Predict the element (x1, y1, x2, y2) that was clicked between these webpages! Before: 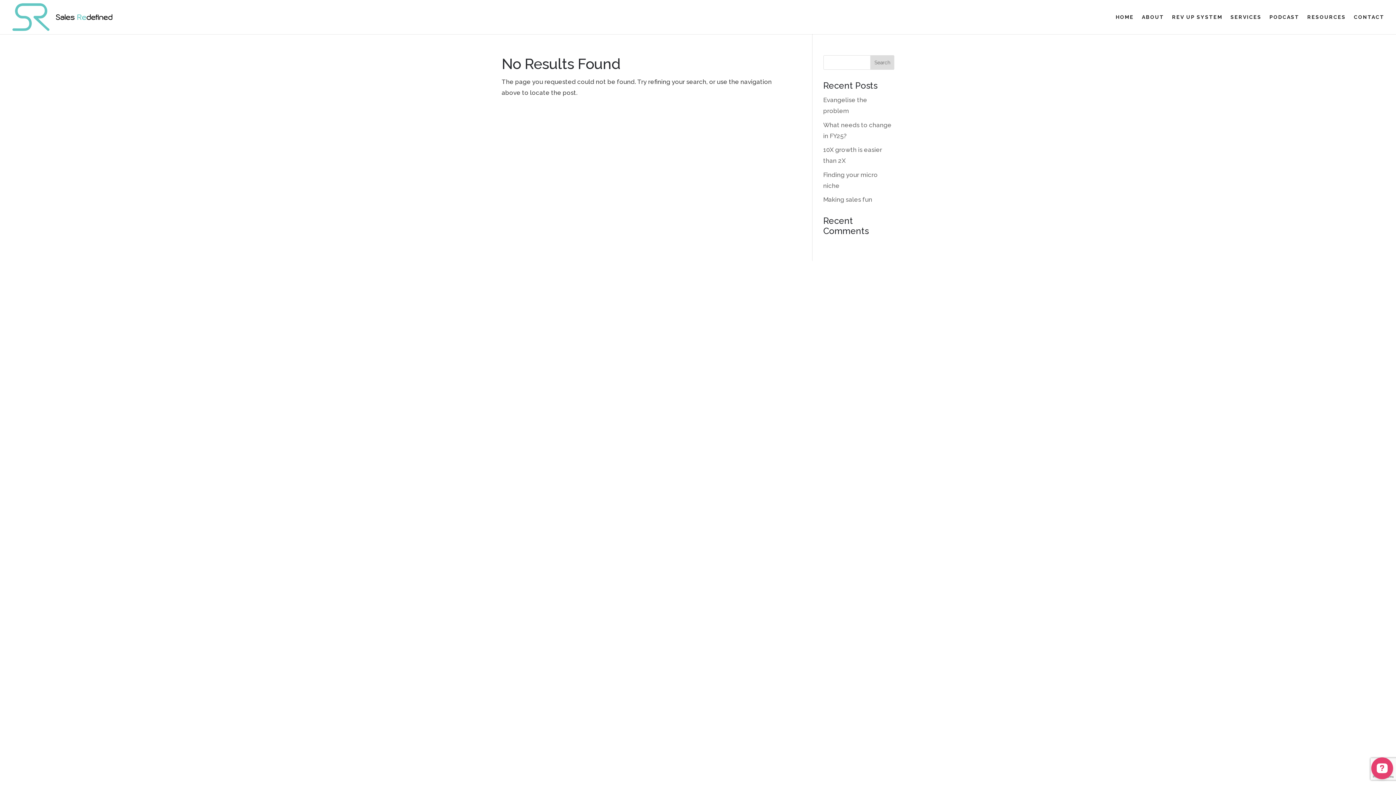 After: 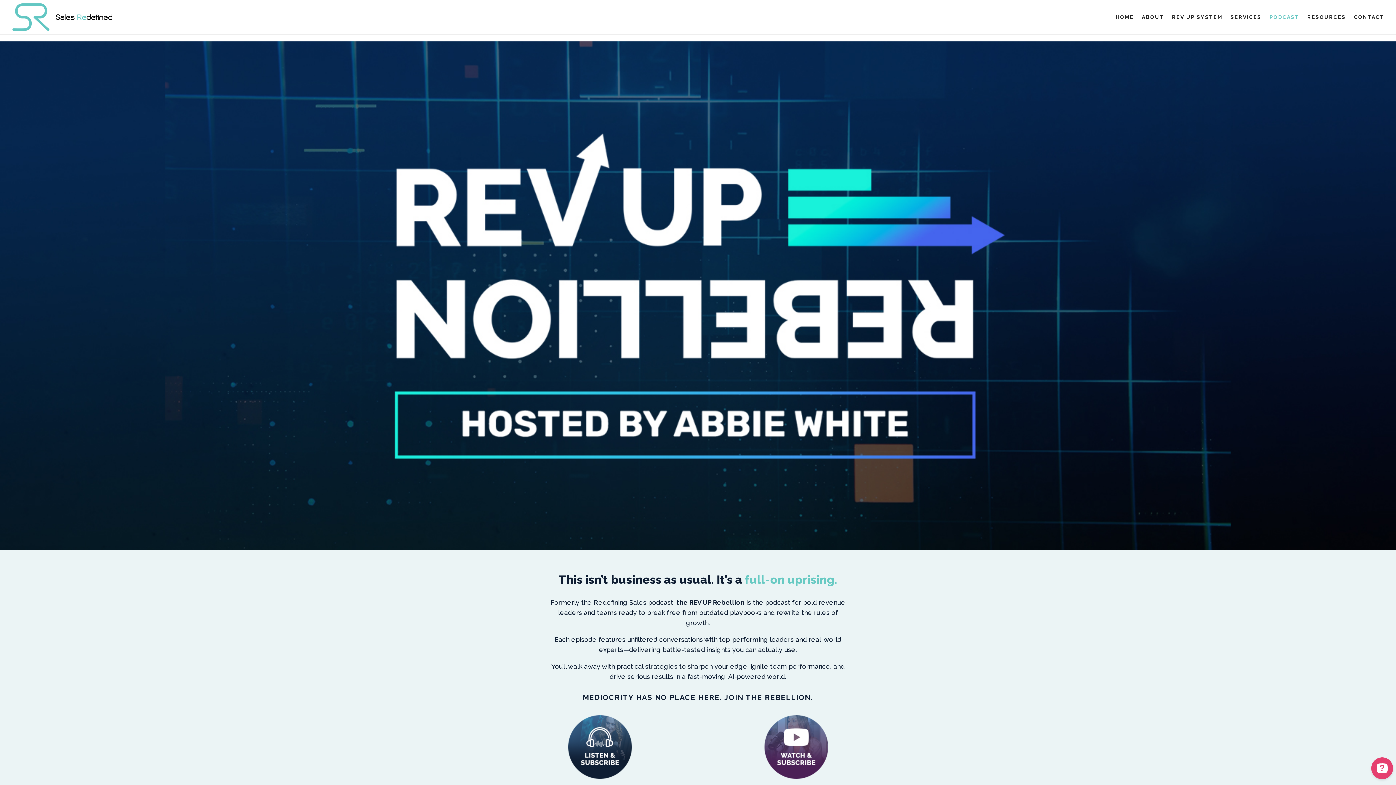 Action: label: PODCAST bbox: (1269, 14, 1299, 34)